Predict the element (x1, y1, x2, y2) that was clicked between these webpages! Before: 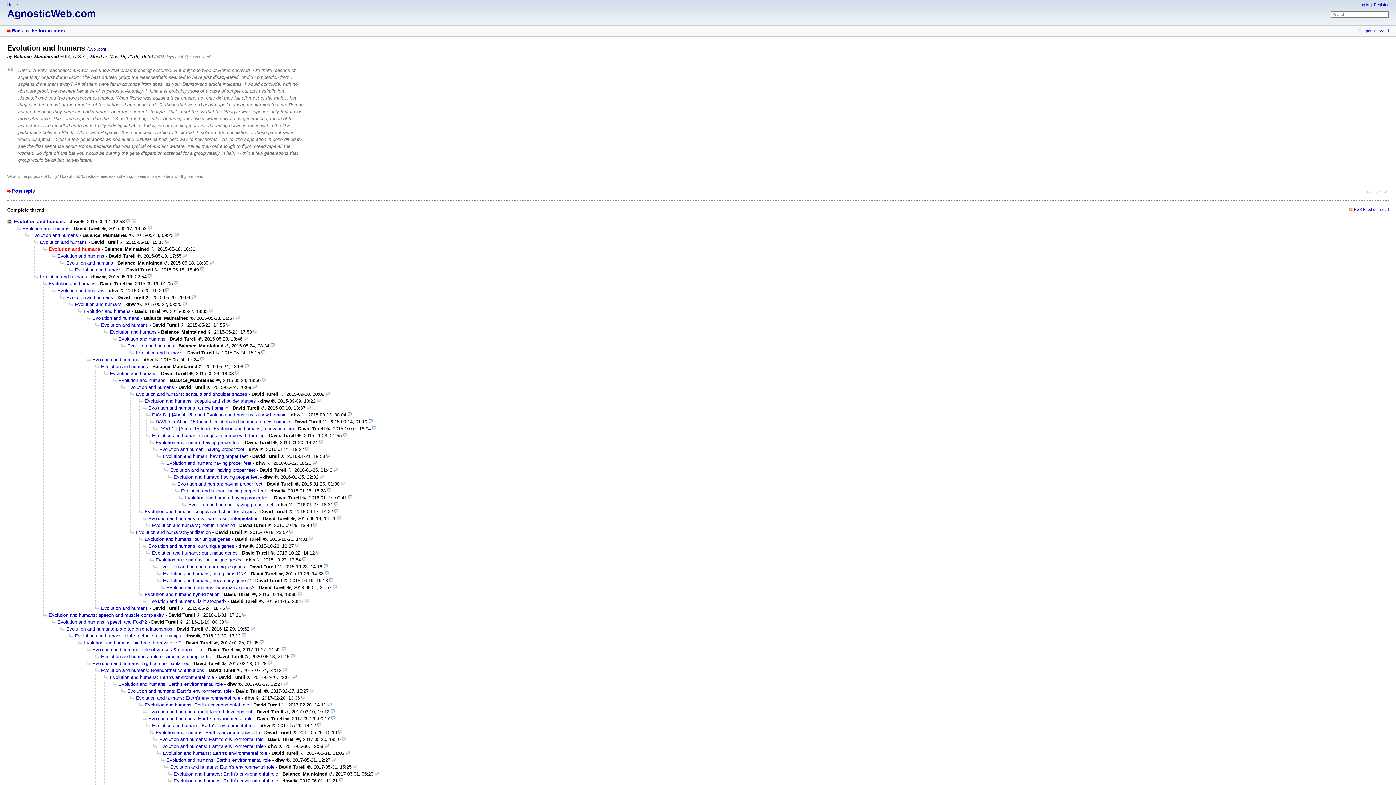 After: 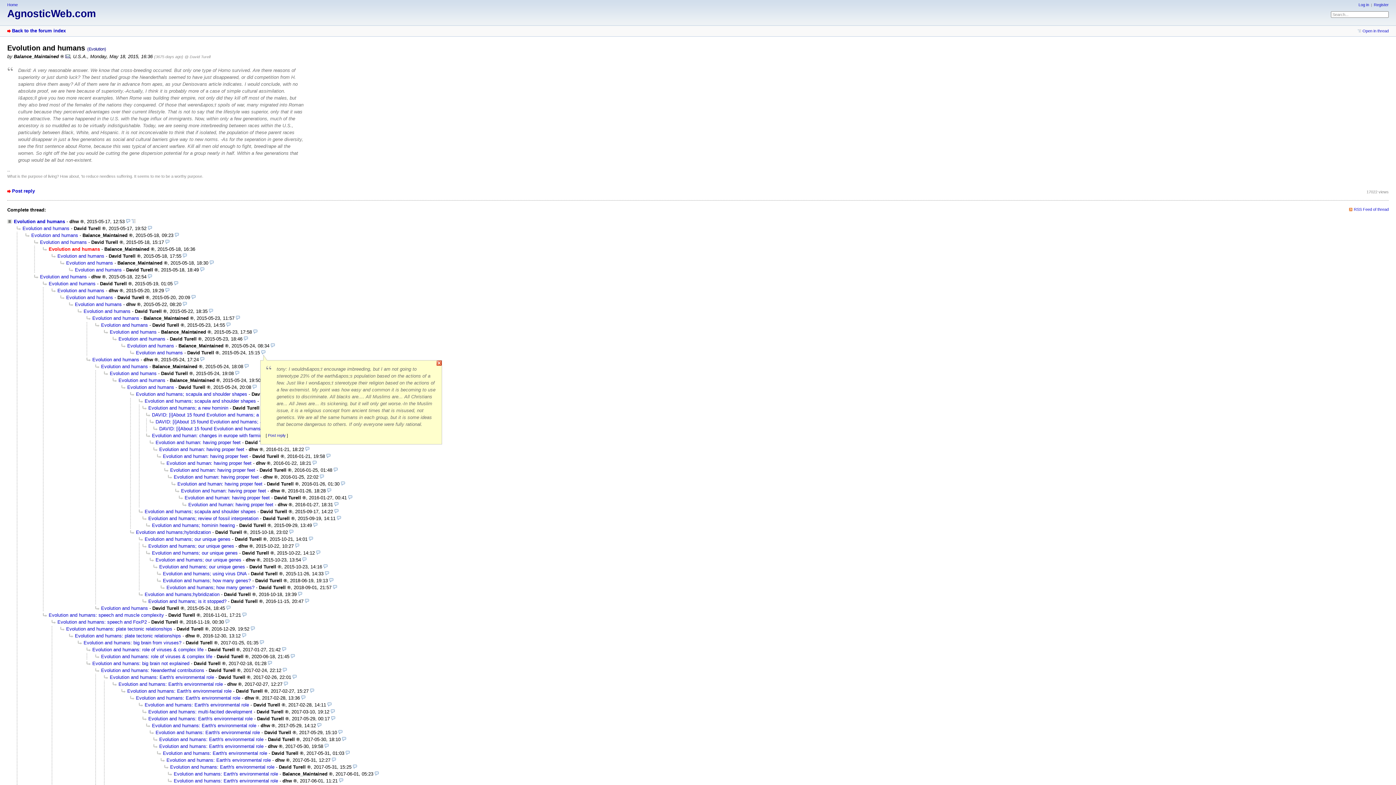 Action: bbox: (261, 350, 265, 355)